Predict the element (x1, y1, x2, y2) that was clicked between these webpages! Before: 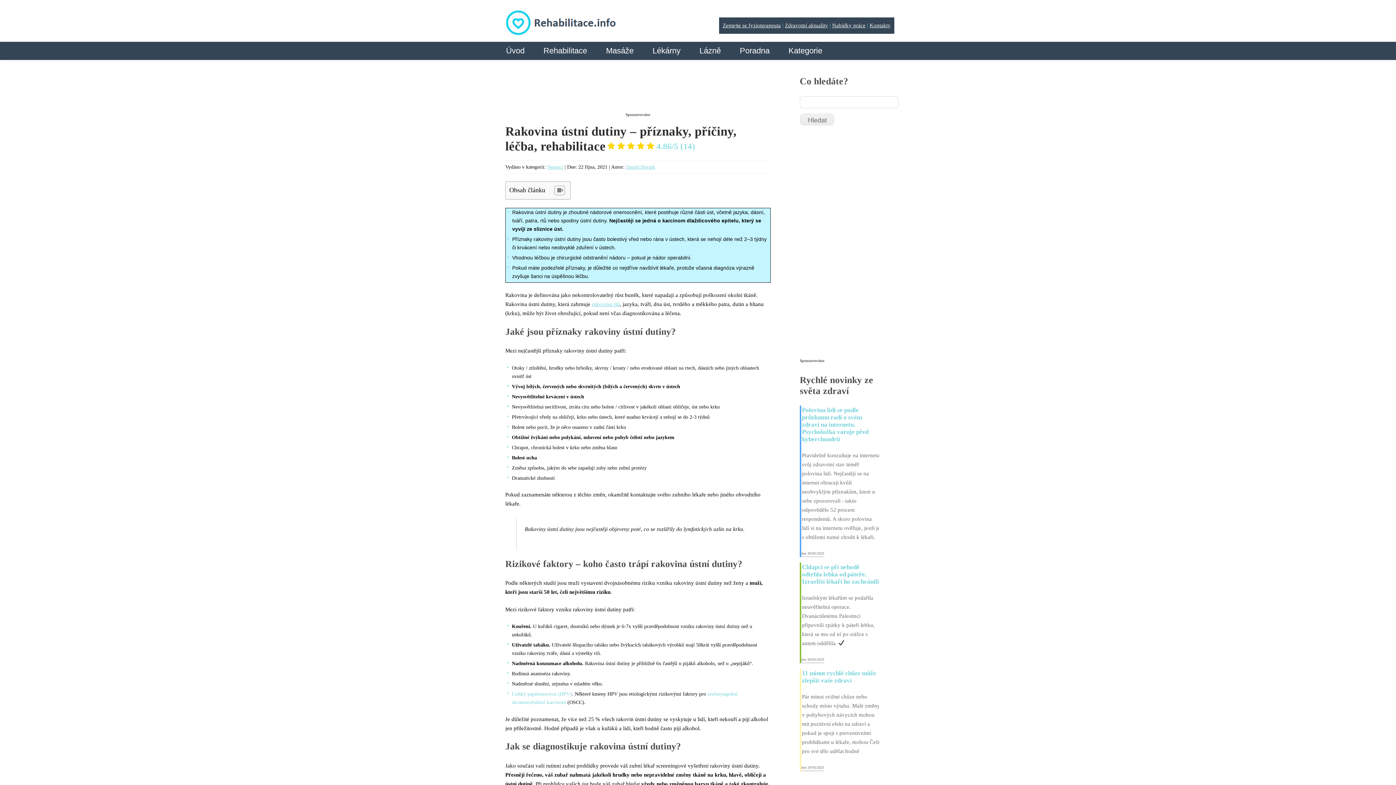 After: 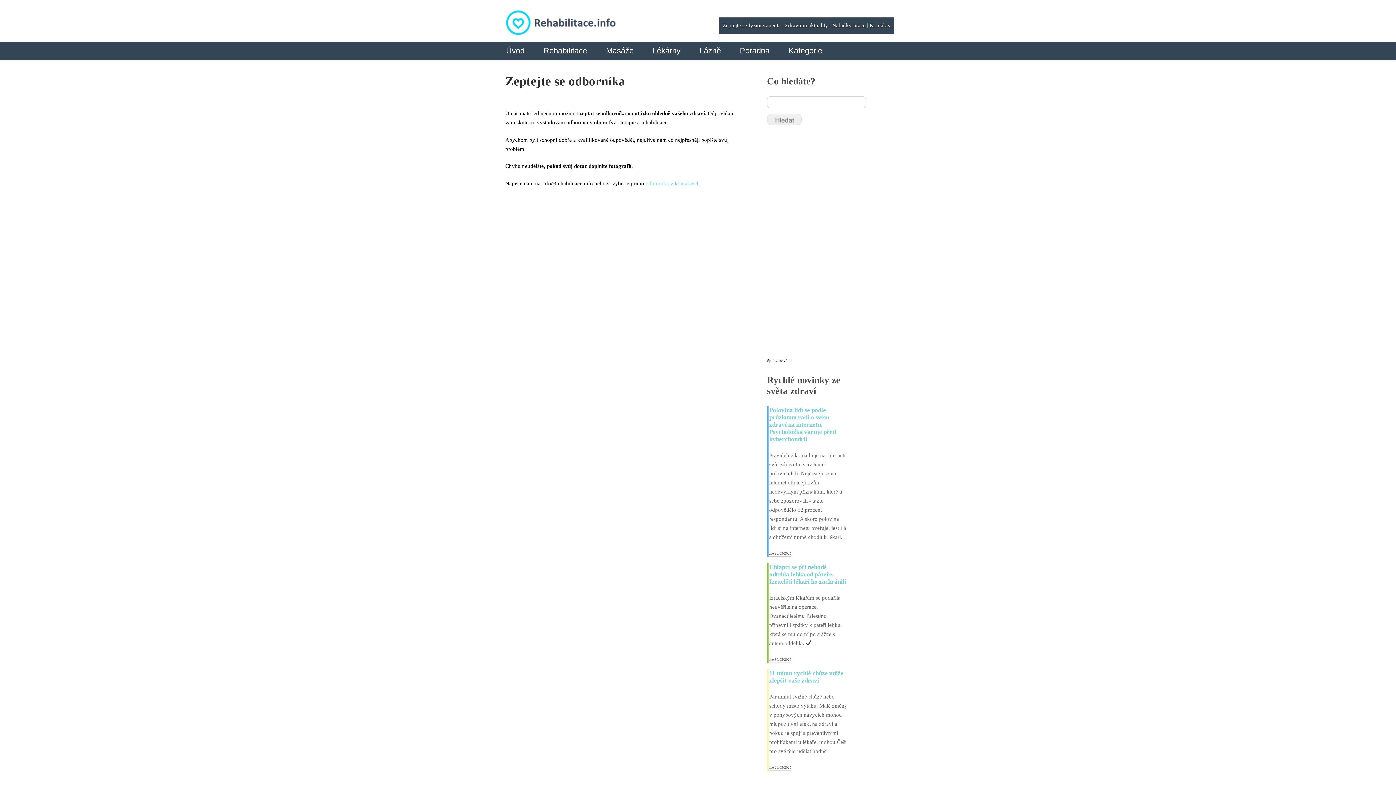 Action: bbox: (722, 22, 781, 28) label: Zeptejte se fyzioterapeuta